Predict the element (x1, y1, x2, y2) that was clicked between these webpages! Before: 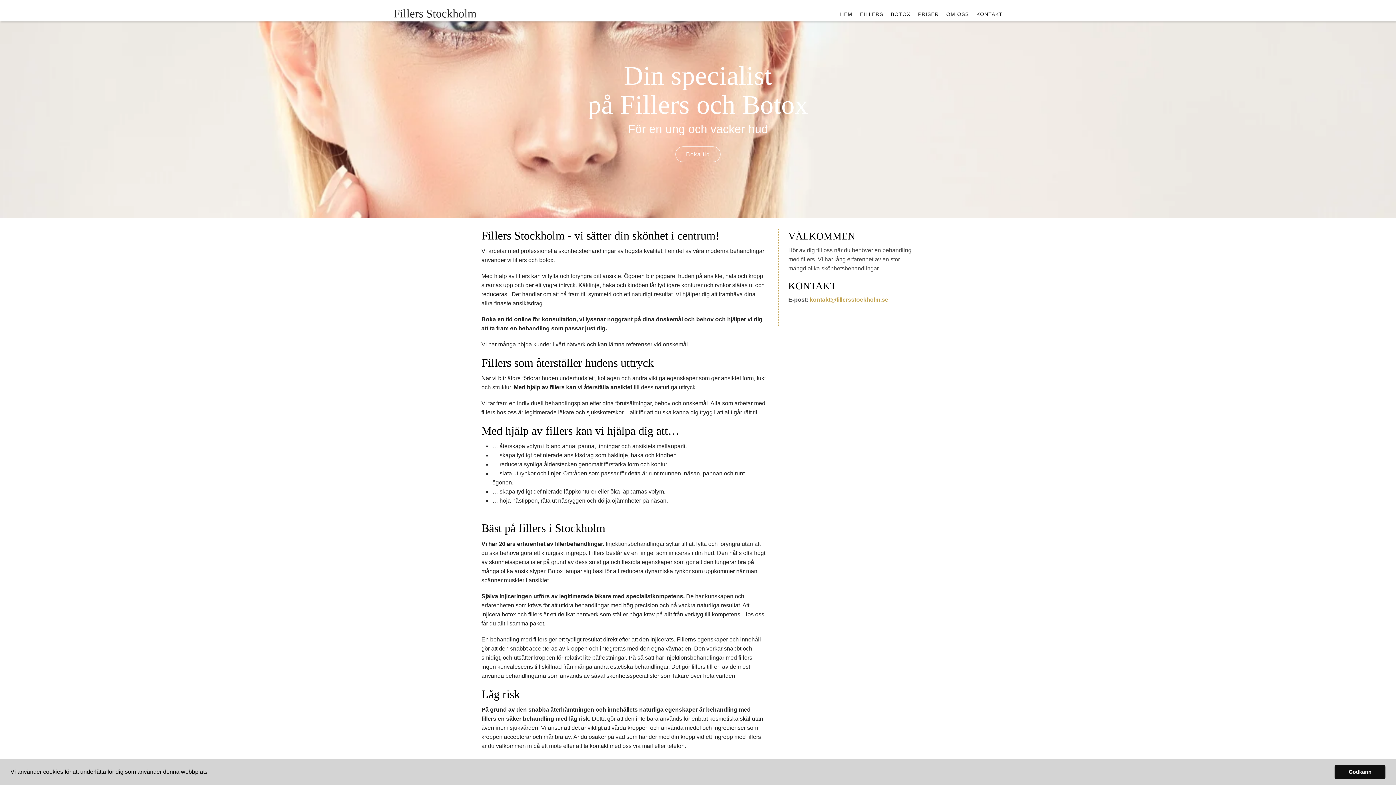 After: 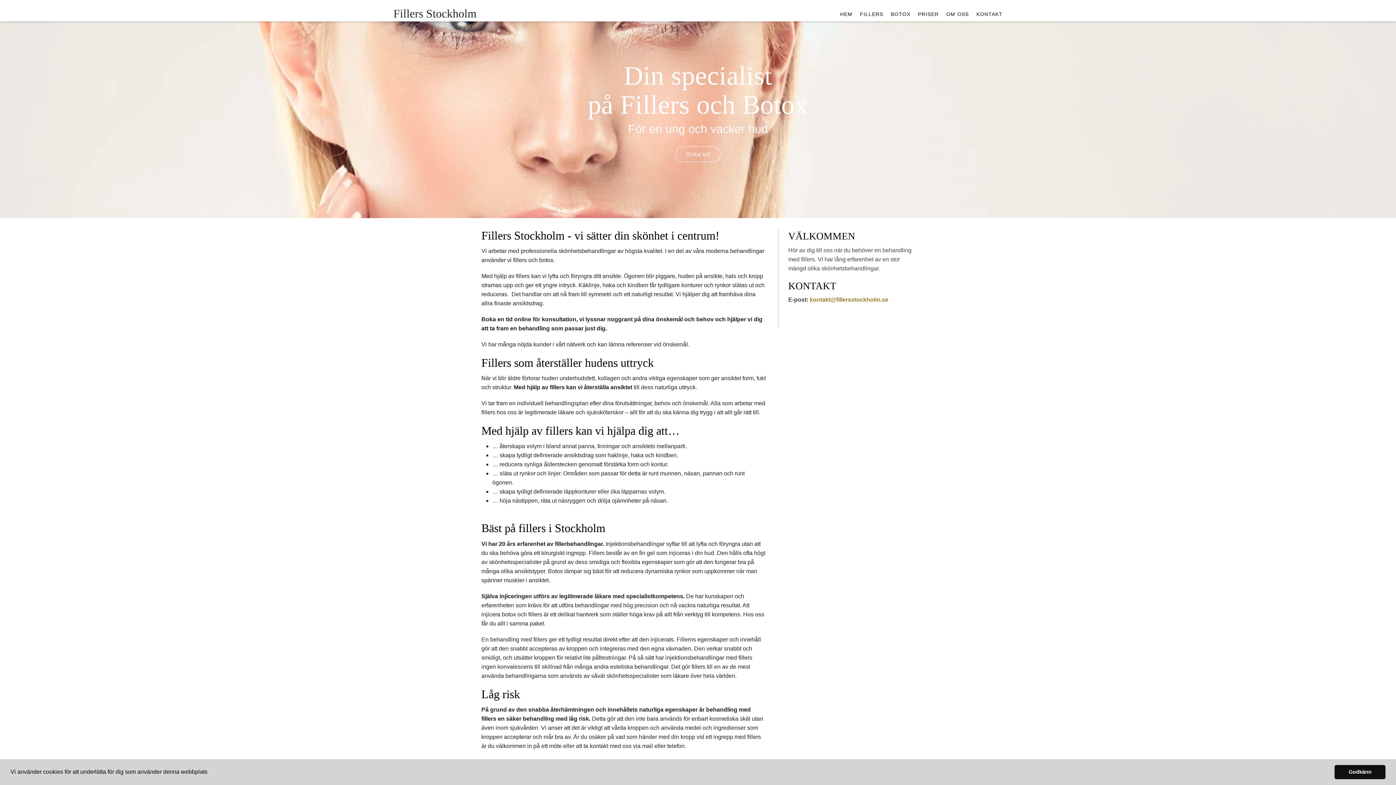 Action: bbox: (809, 296, 888, 302) label: kontakt@fillersstockholm.se